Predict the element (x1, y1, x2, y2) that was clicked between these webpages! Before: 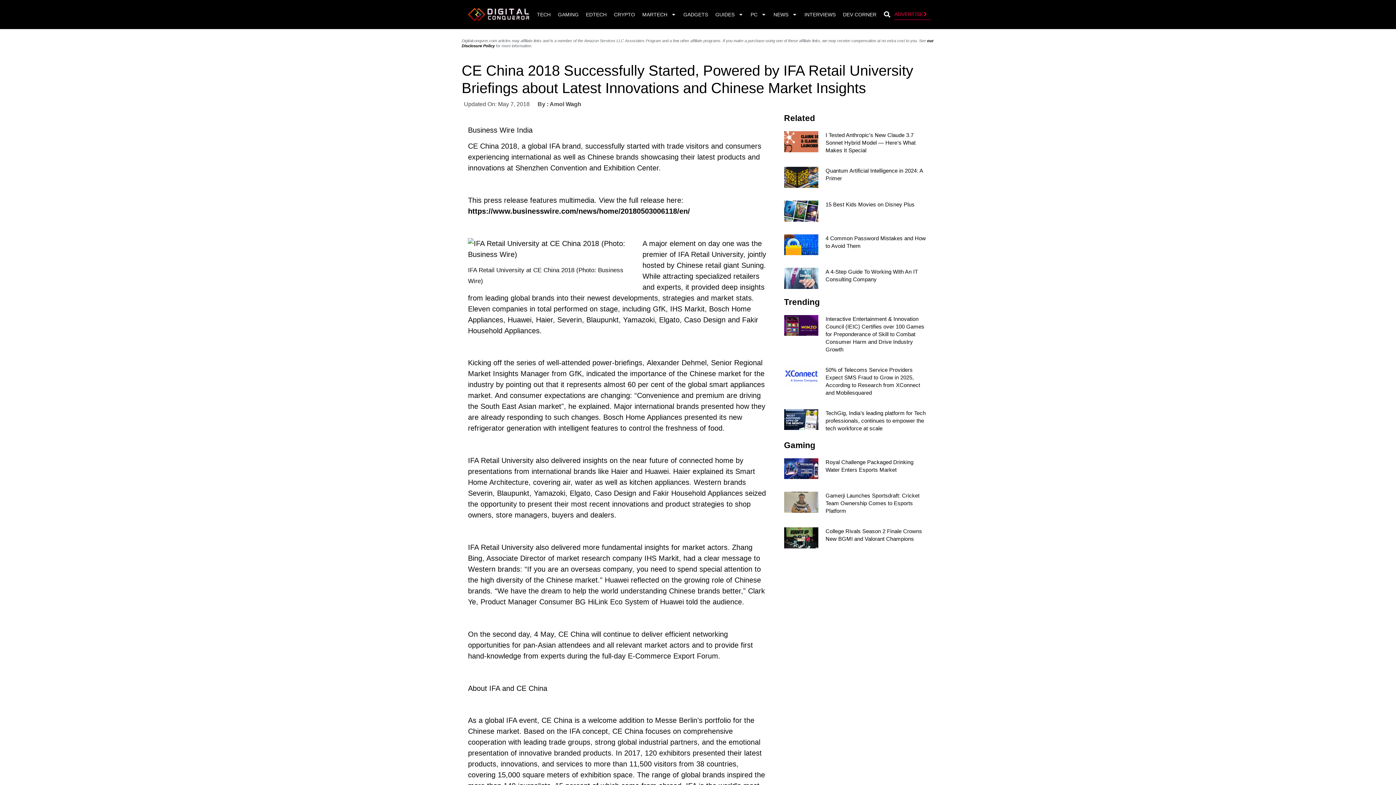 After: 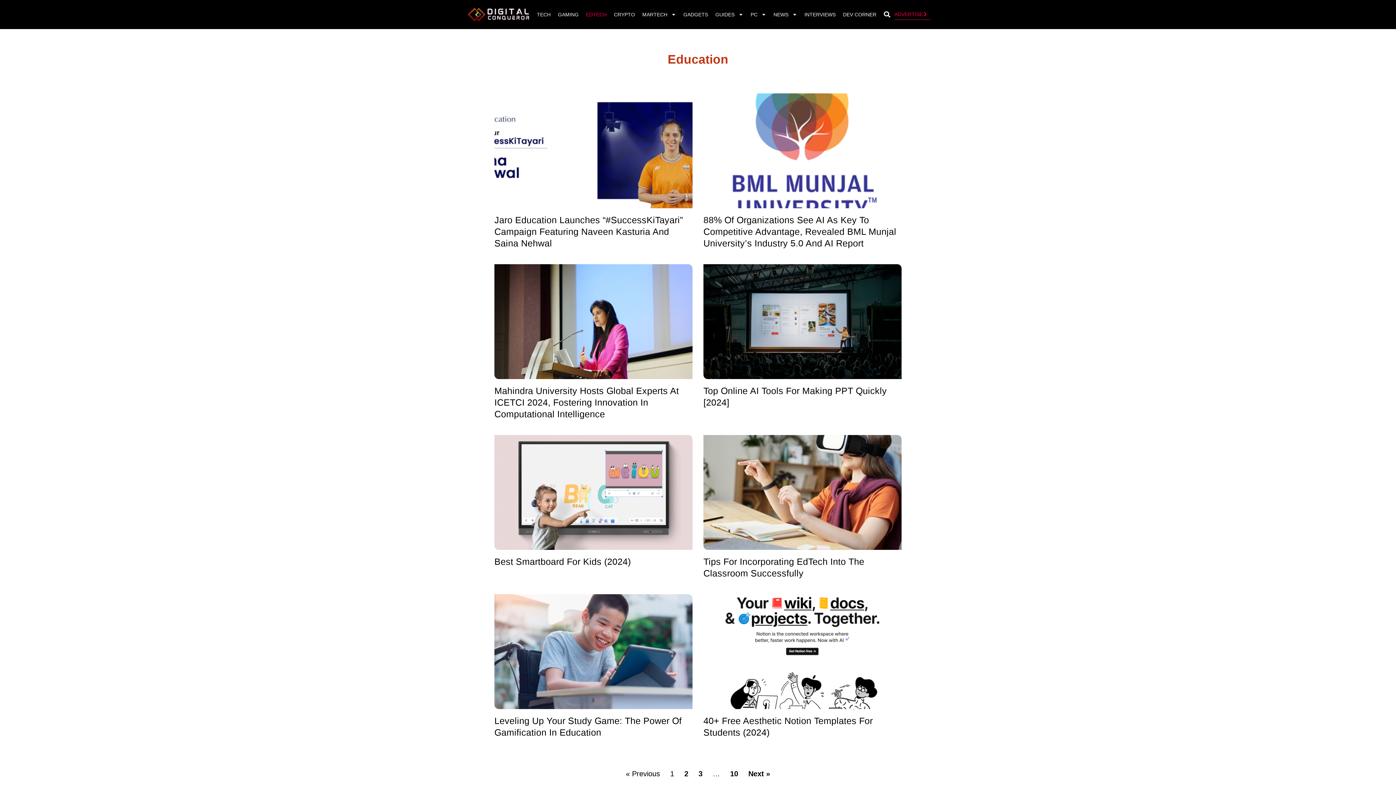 Action: label: EDTECH bbox: (582, 6, 610, 22)